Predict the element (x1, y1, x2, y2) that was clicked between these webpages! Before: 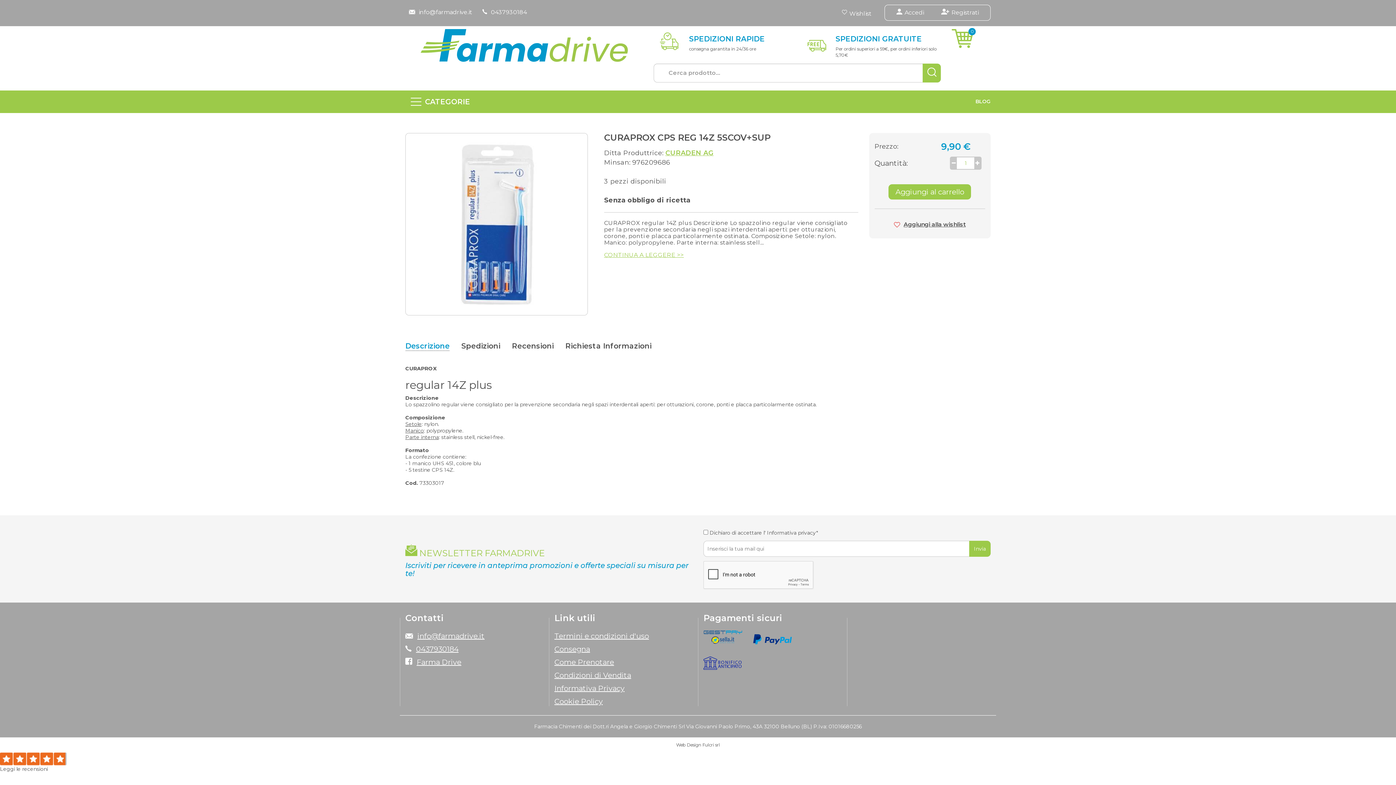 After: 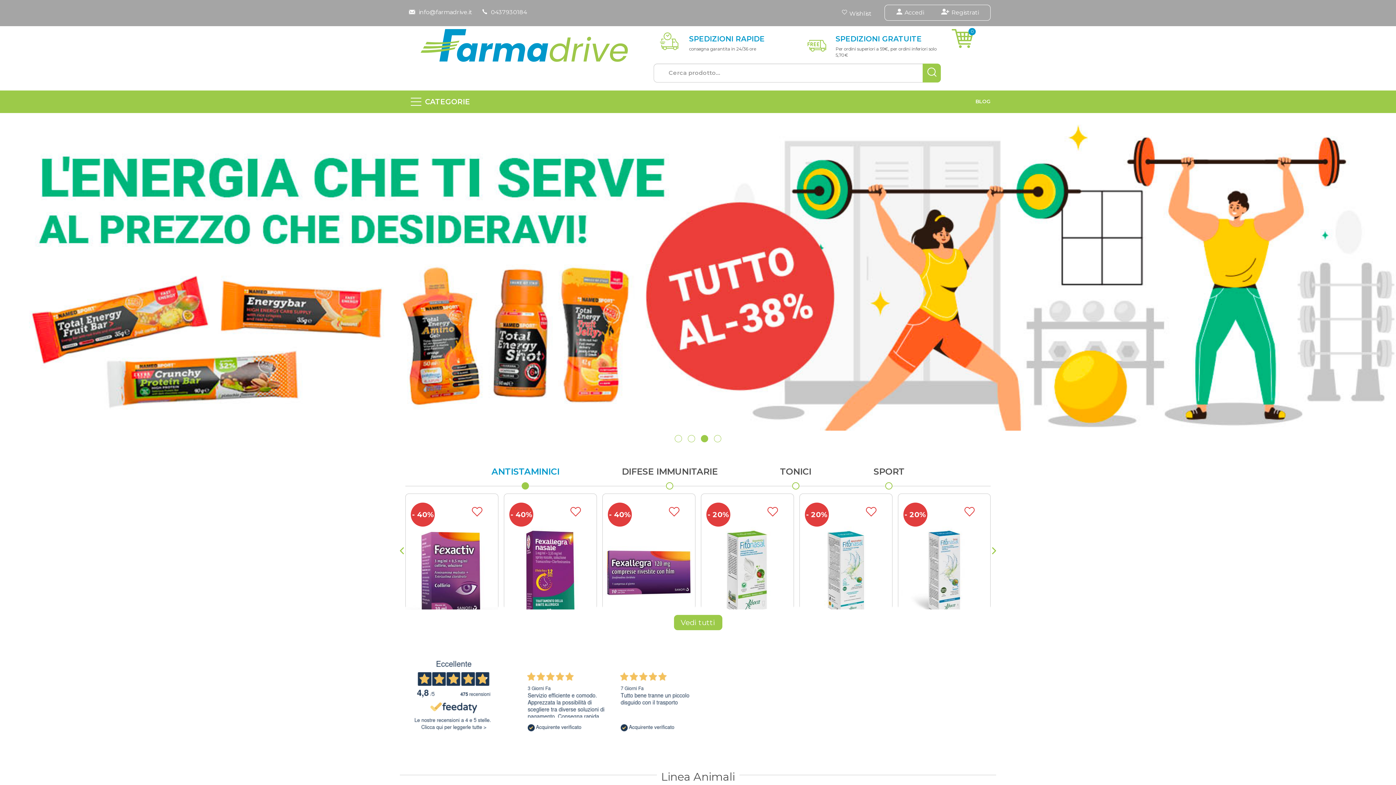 Action: label: Cerca bbox: (923, 63, 941, 82)